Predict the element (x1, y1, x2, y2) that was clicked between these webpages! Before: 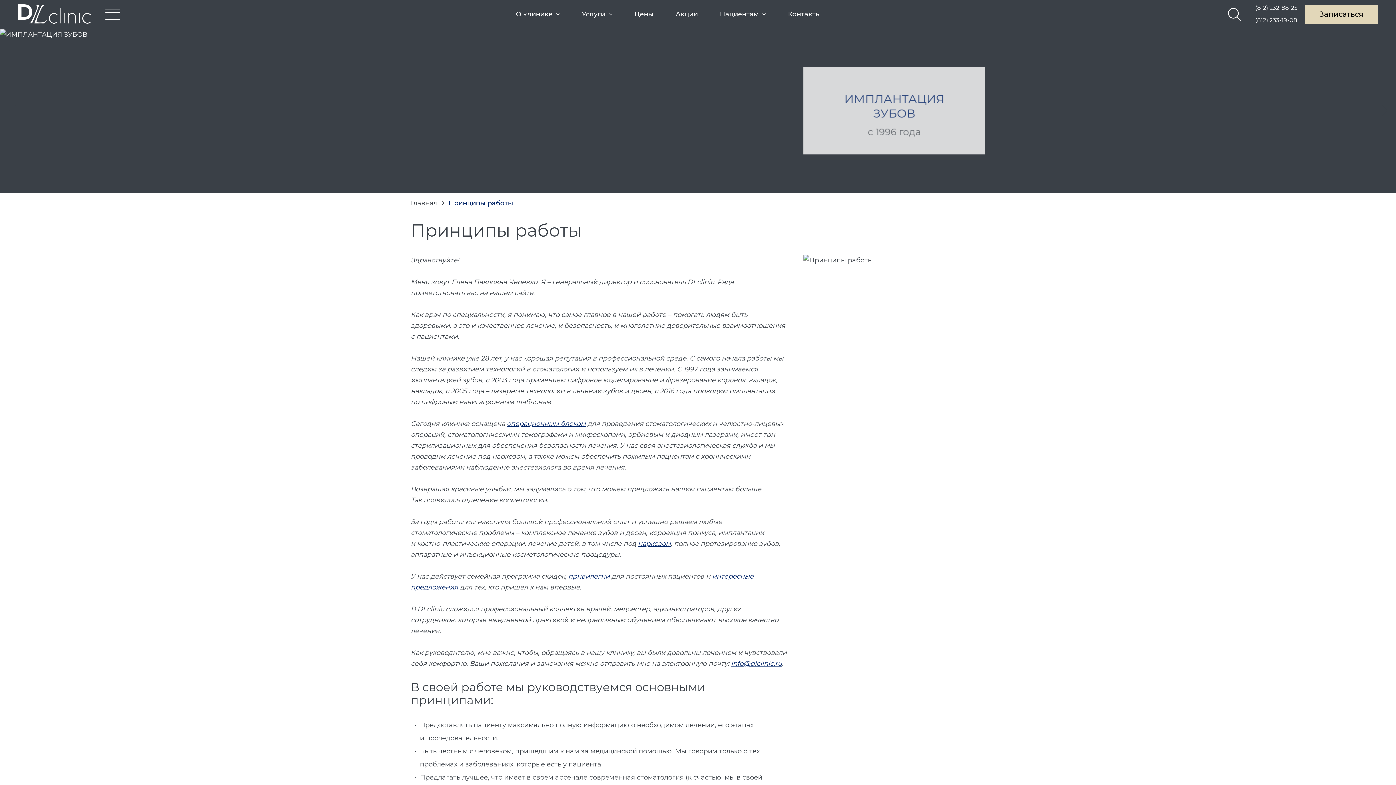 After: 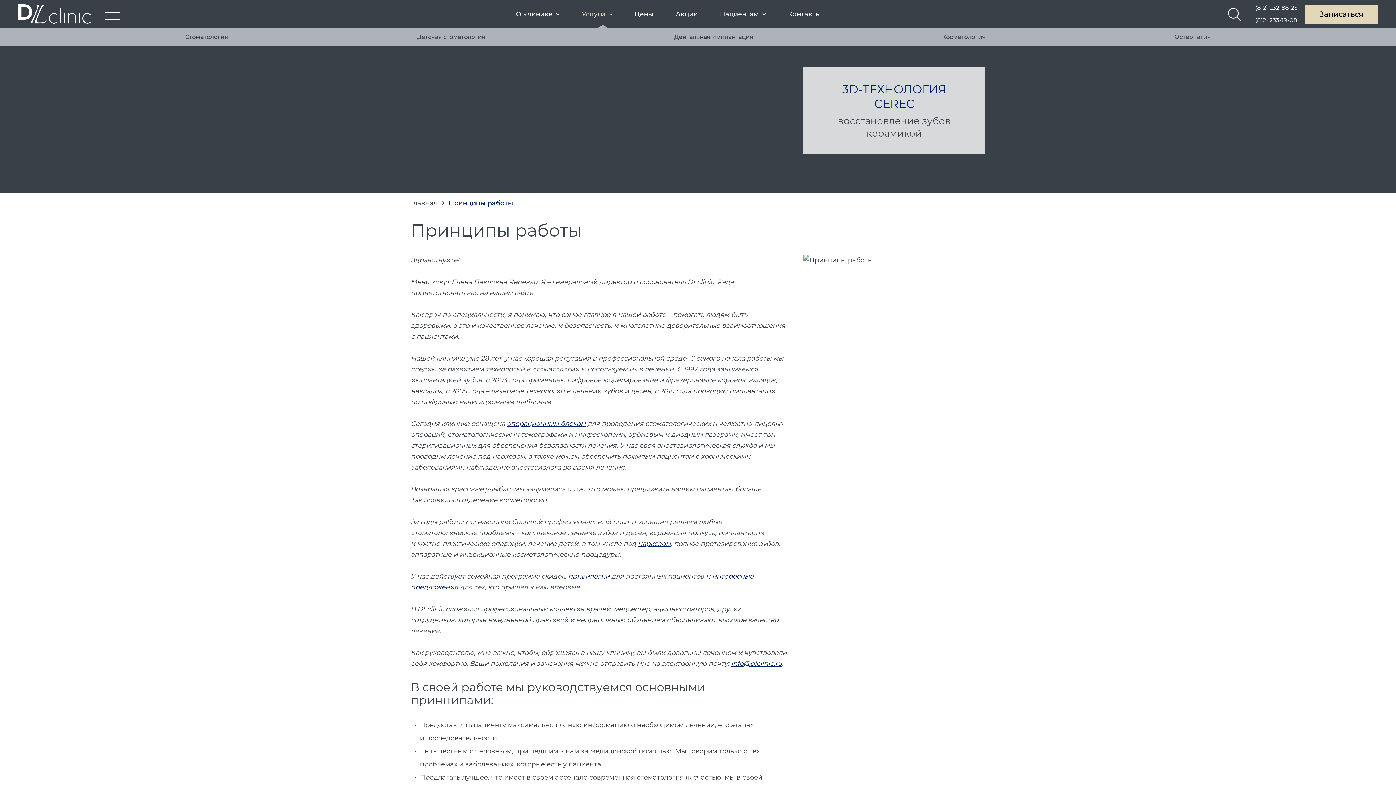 Action: bbox: (576, 0, 629, 28) label: Услуги